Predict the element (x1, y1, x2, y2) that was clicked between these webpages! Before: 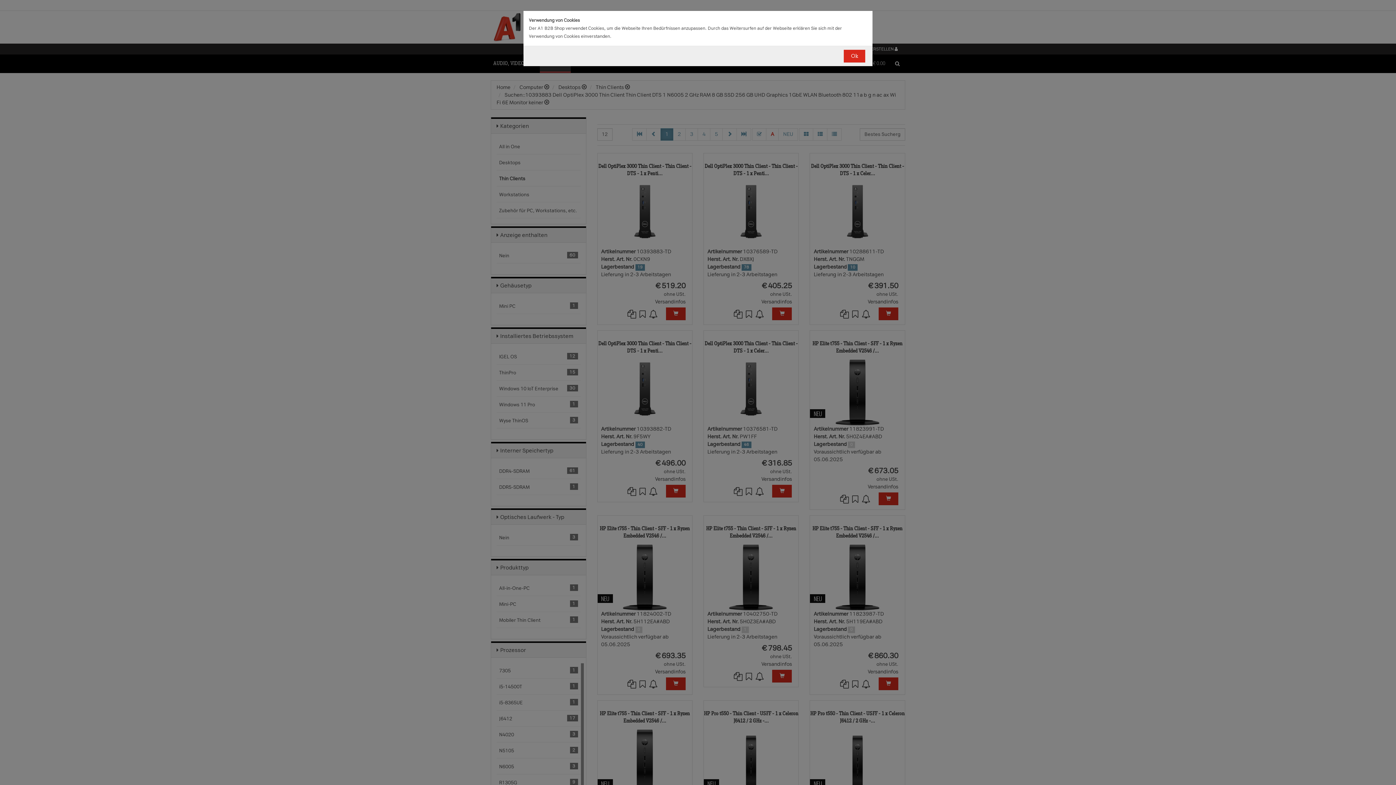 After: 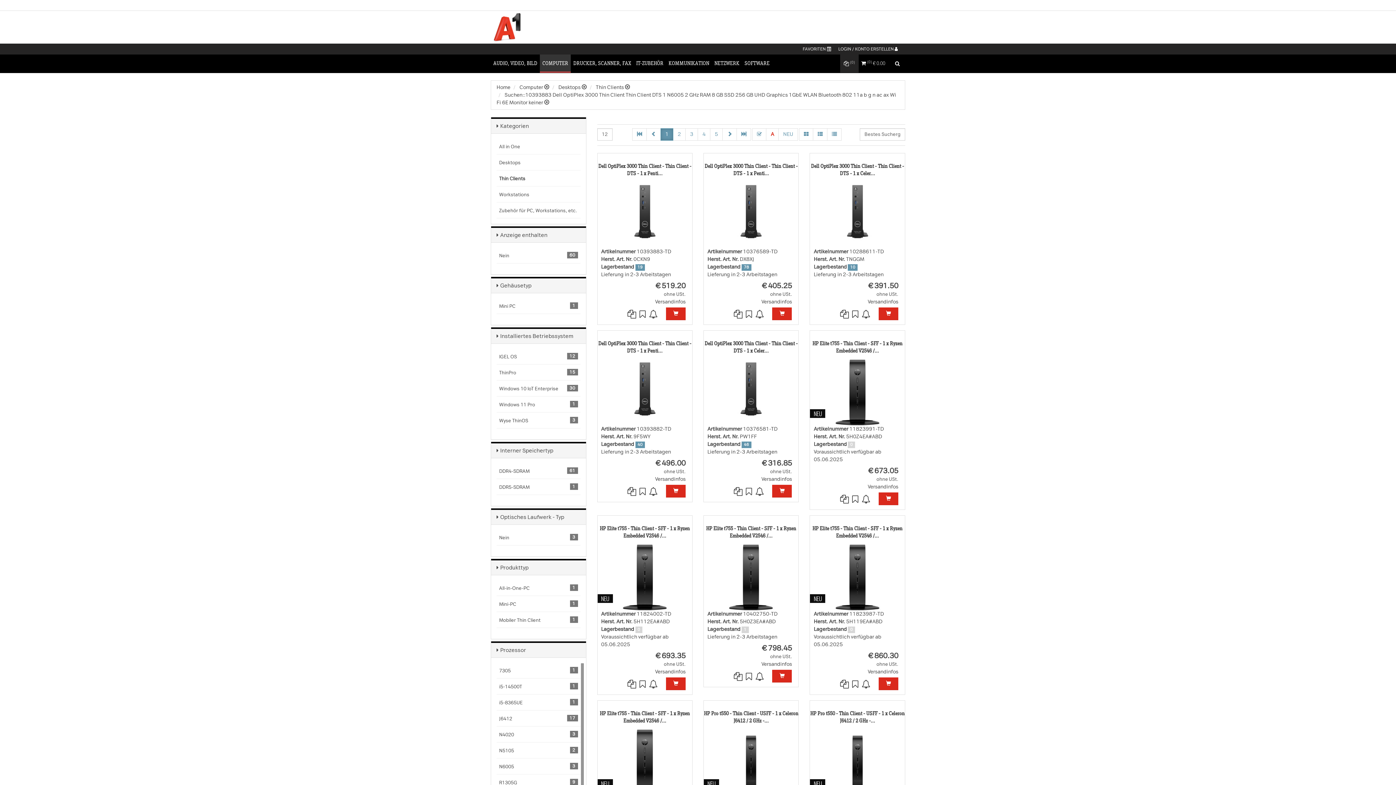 Action: bbox: (844, 49, 865, 62) label: Ok